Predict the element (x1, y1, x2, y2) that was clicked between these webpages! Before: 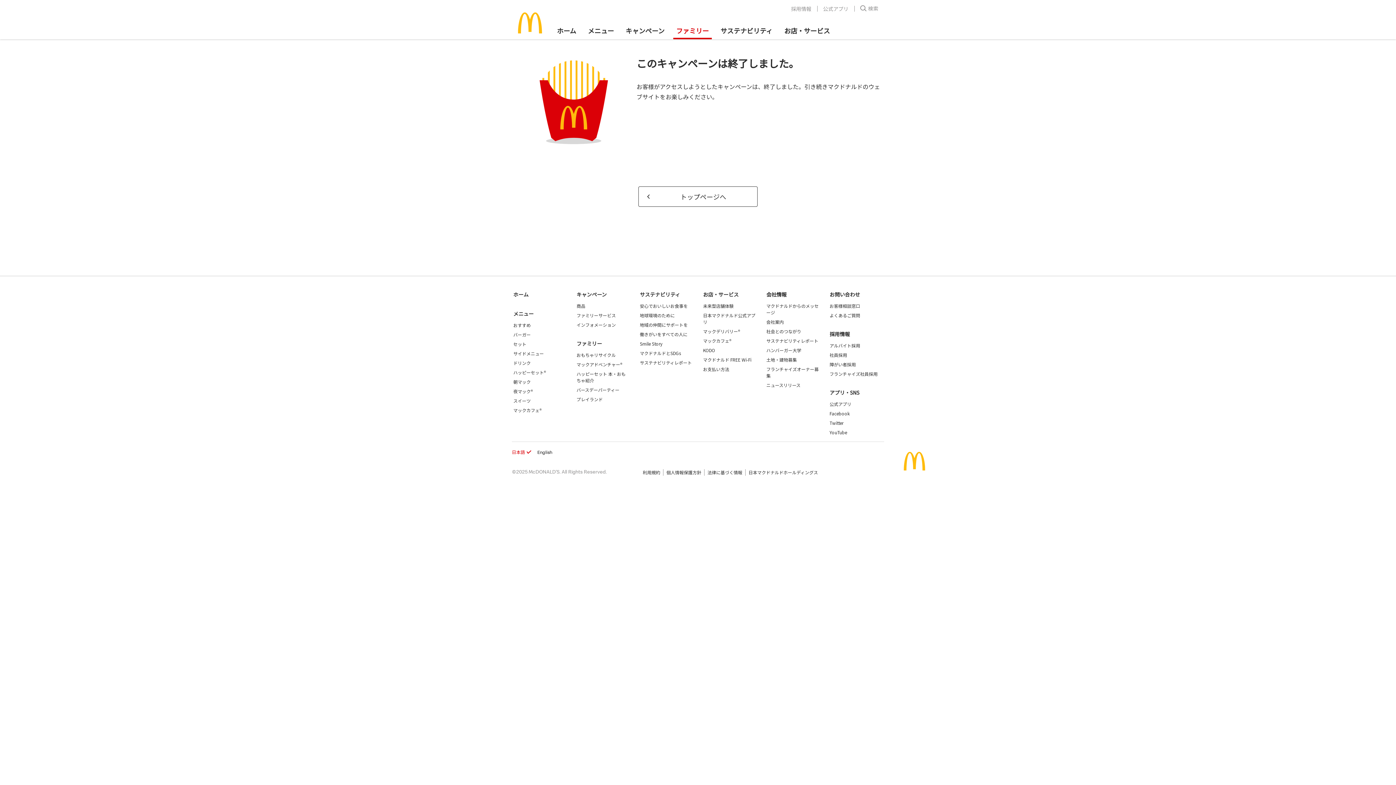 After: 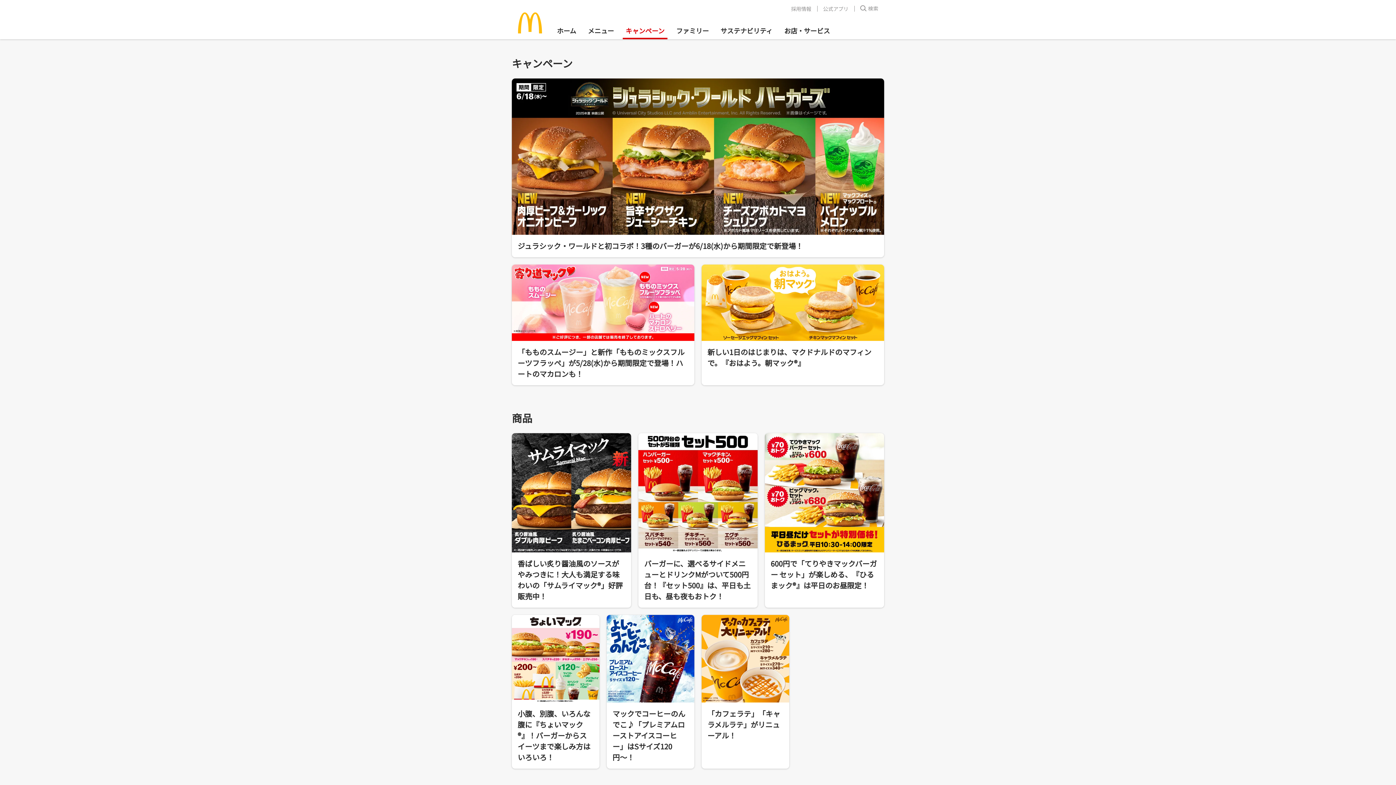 Action: bbox: (622, 23, 667, 39) label: キャンペーン